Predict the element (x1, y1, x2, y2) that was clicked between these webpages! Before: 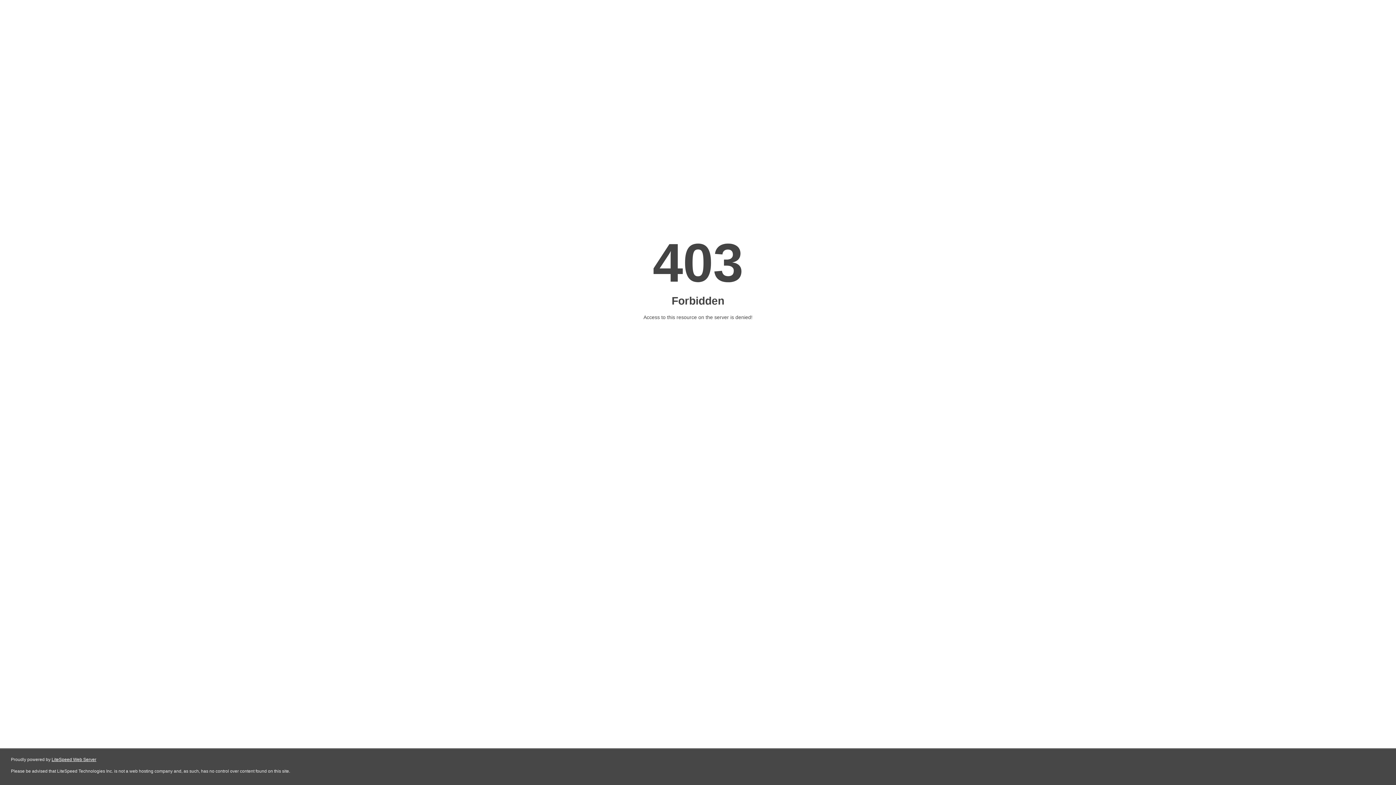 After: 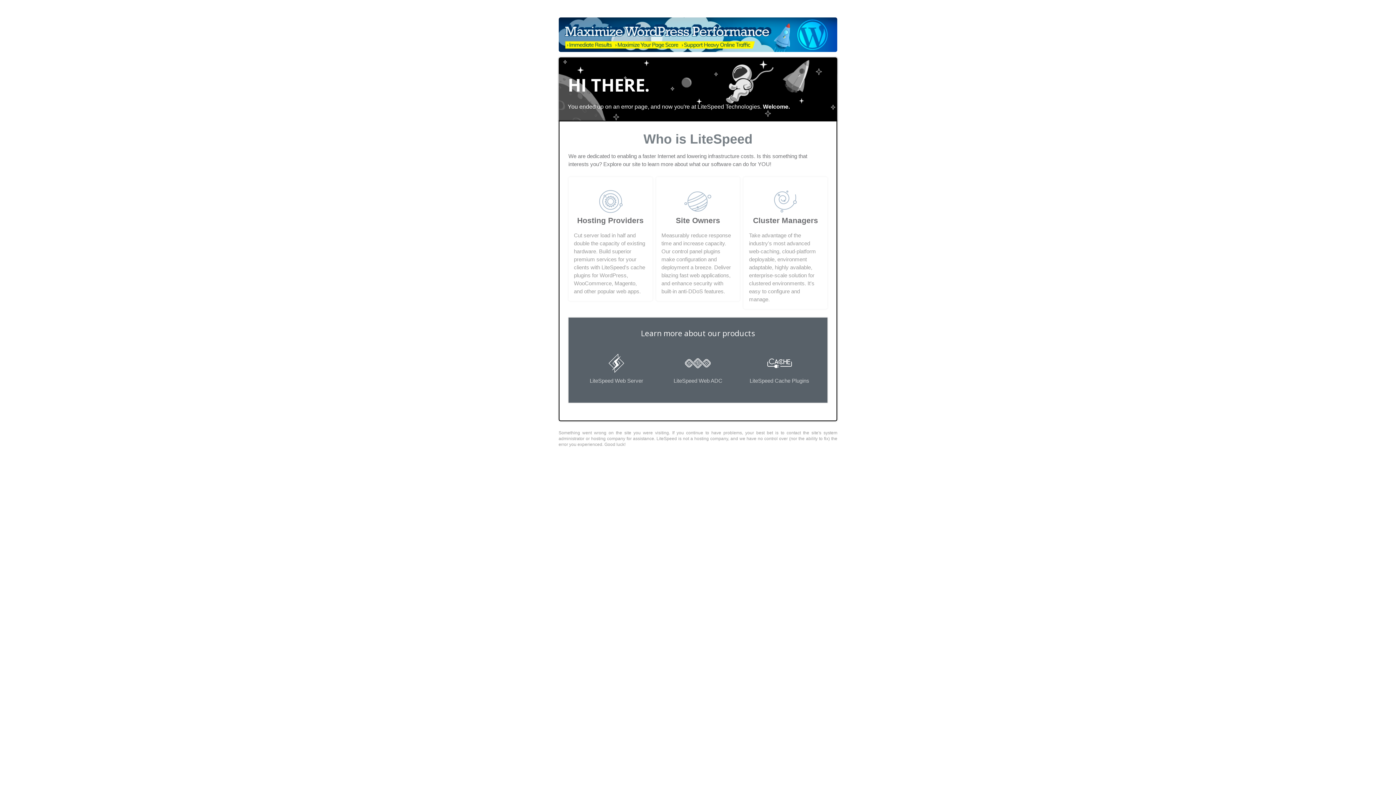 Action: bbox: (51, 757, 96, 762) label: LiteSpeed Web Server